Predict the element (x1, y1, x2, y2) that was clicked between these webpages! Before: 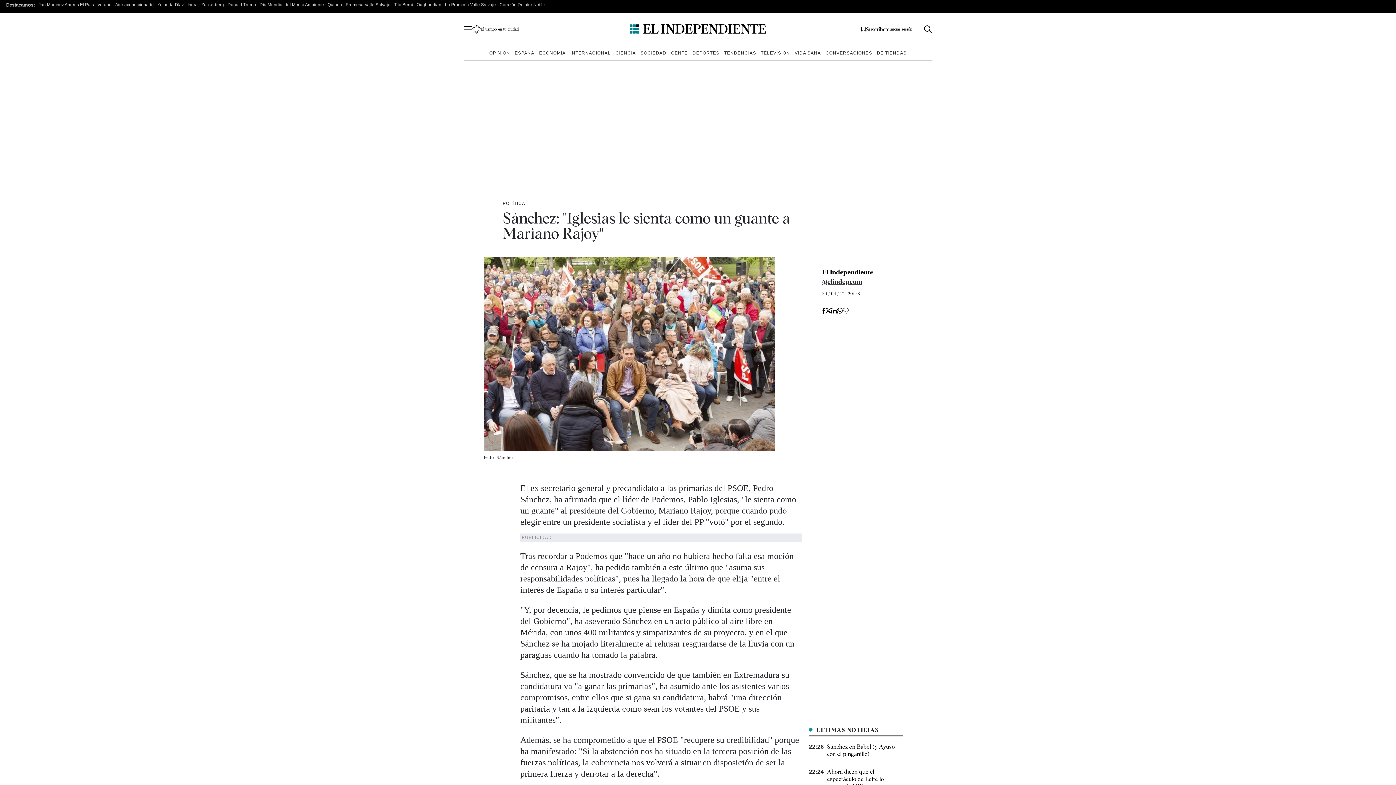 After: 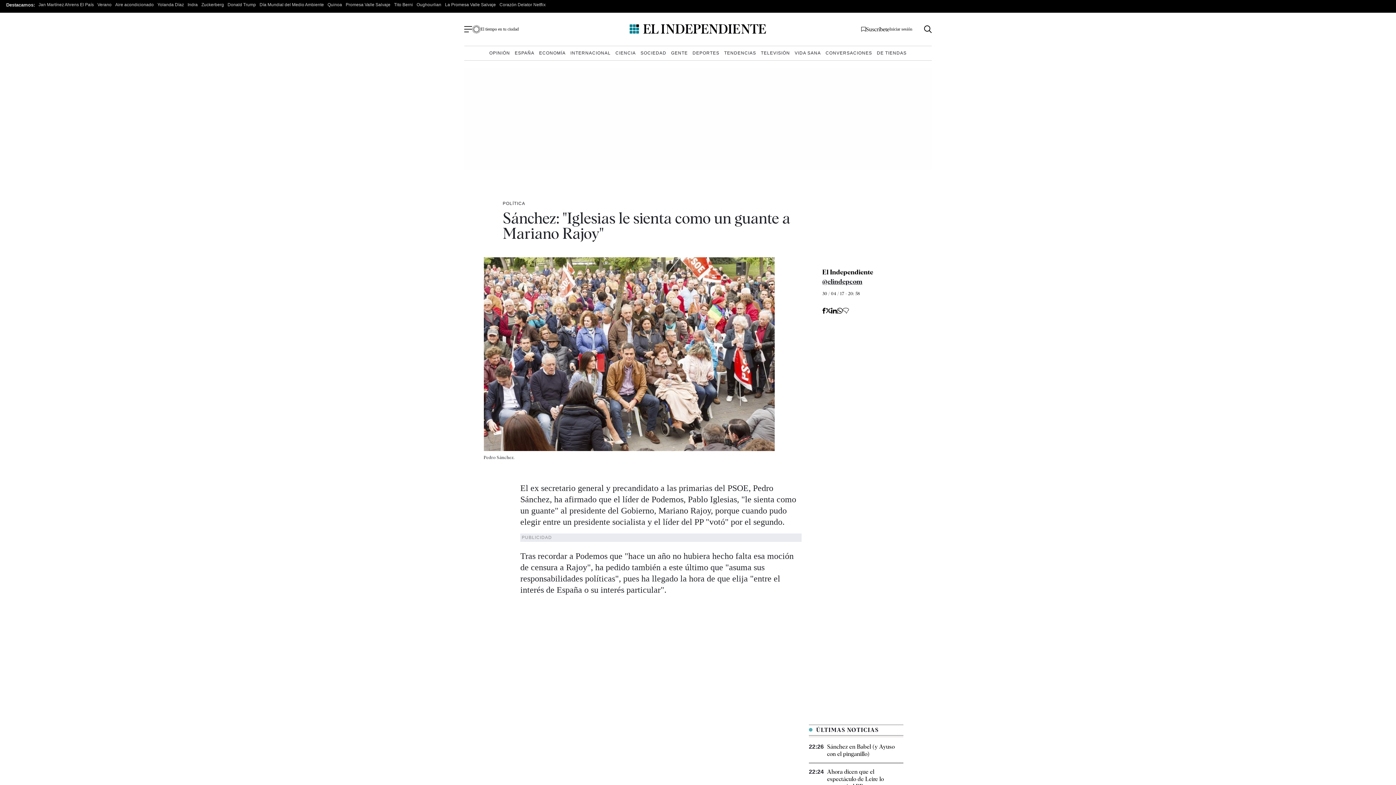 Action: label: @elindepcom bbox: (822, 277, 862, 285)